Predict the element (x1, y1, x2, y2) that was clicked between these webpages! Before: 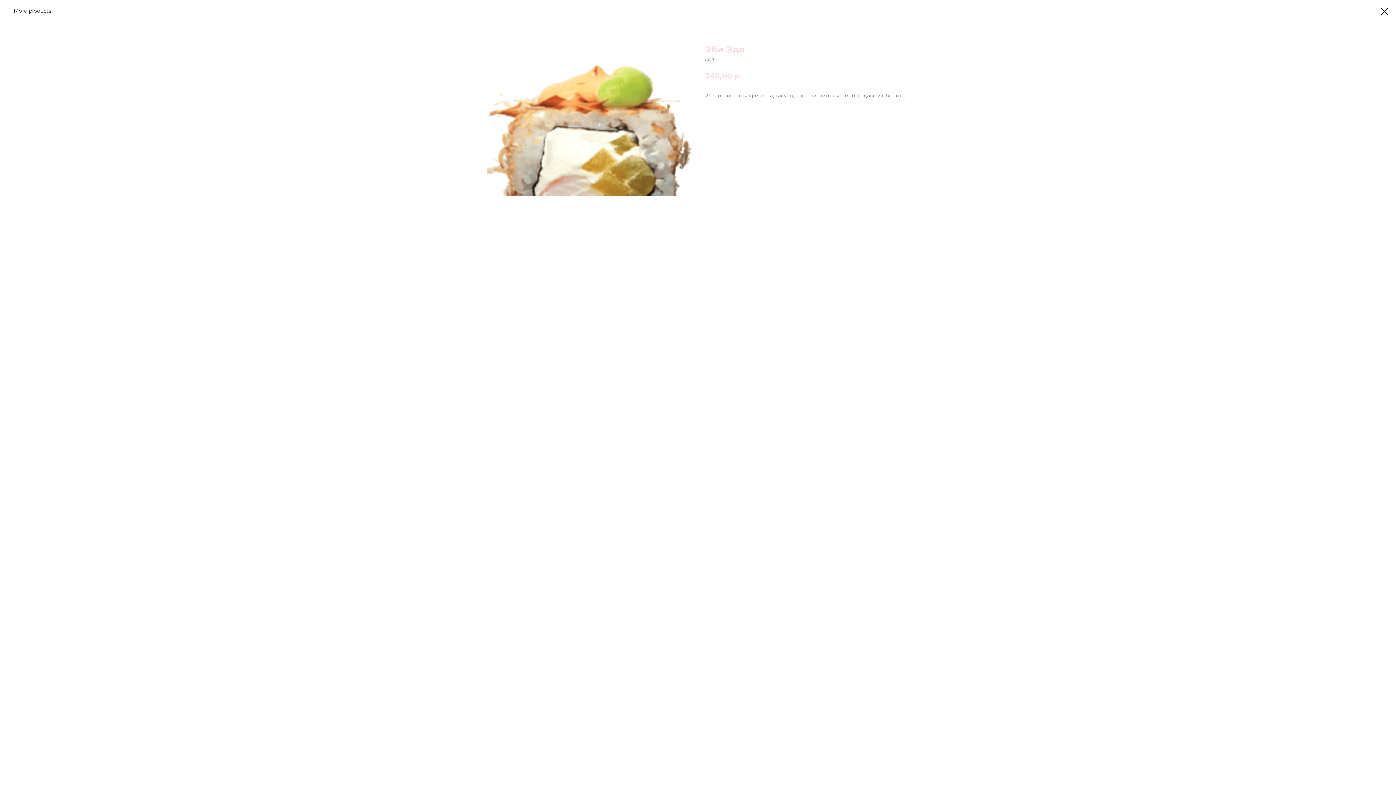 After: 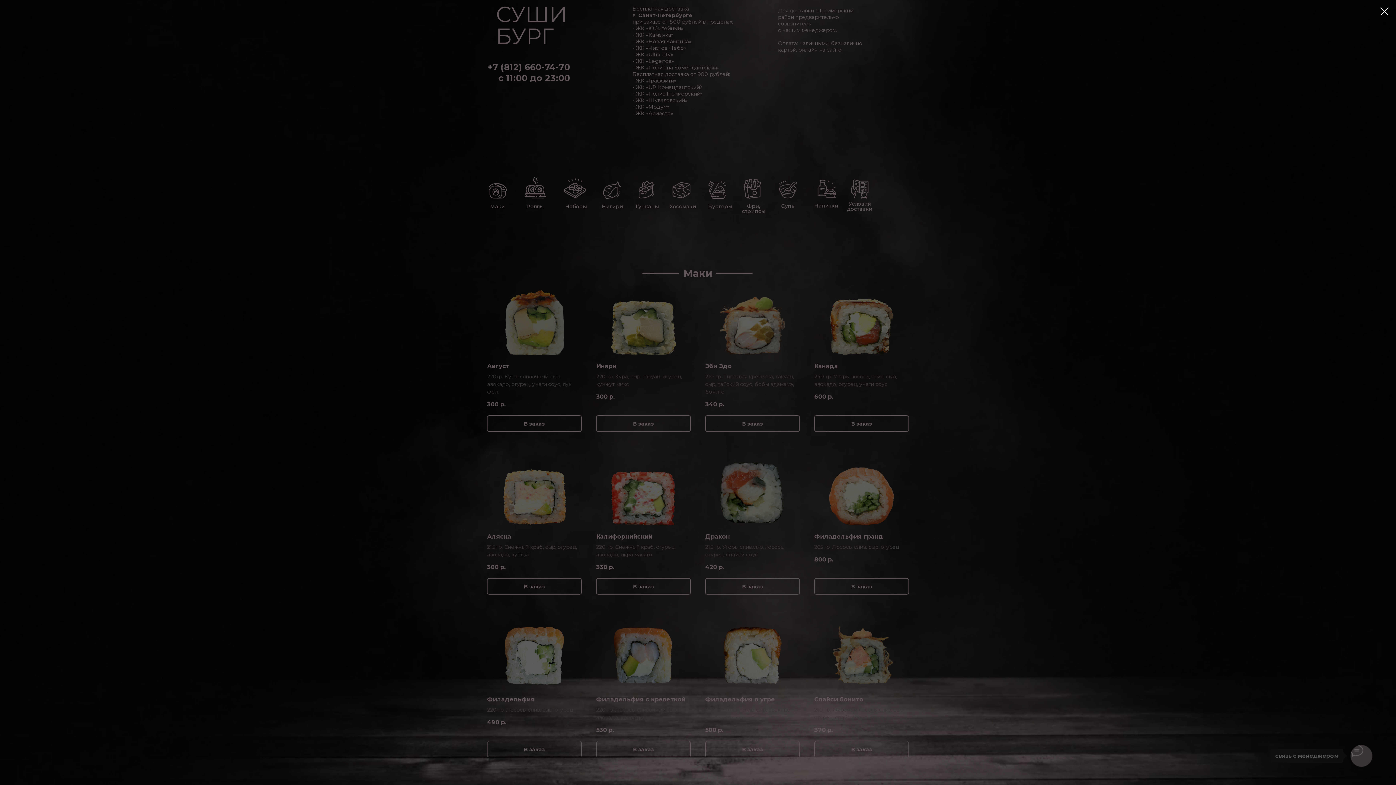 Action: bbox: (1380, 7, 1389, 15)